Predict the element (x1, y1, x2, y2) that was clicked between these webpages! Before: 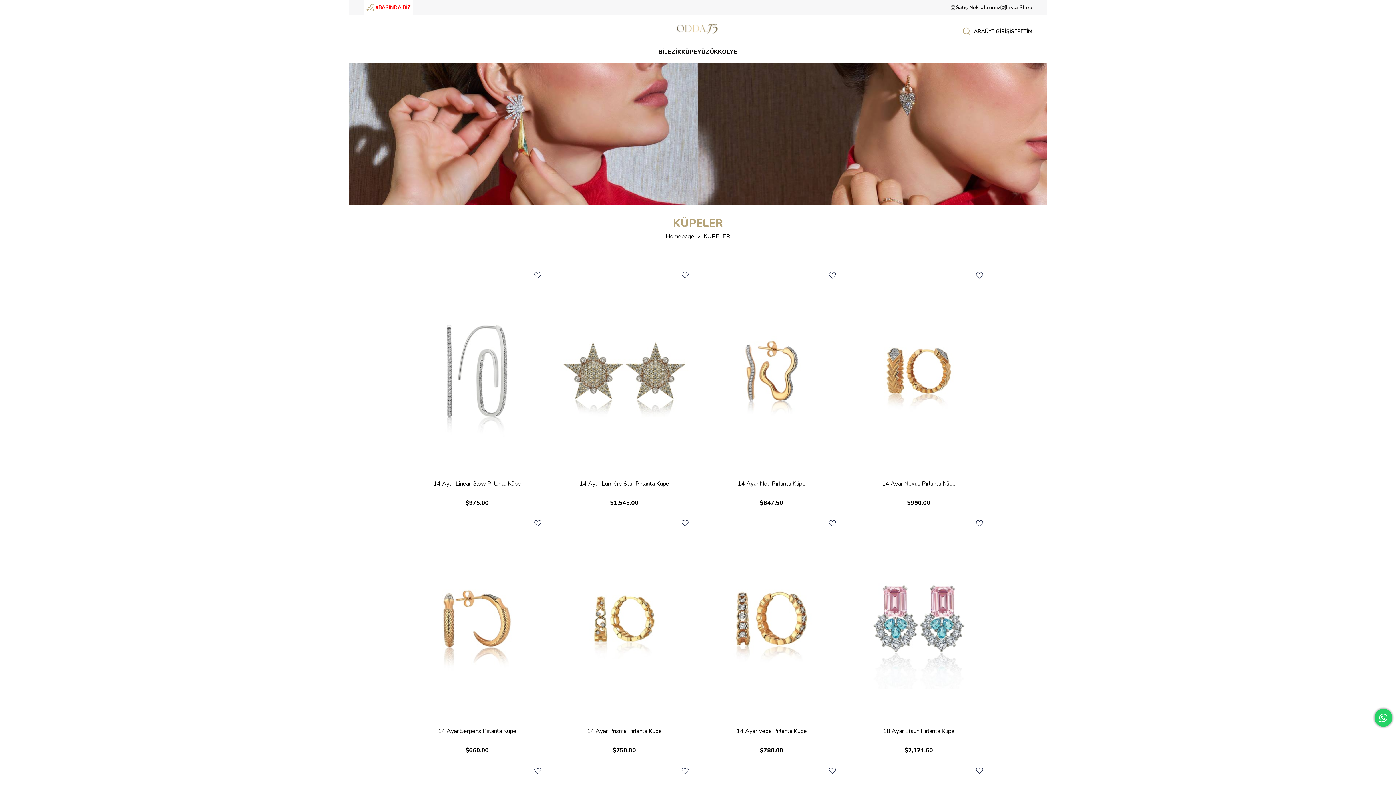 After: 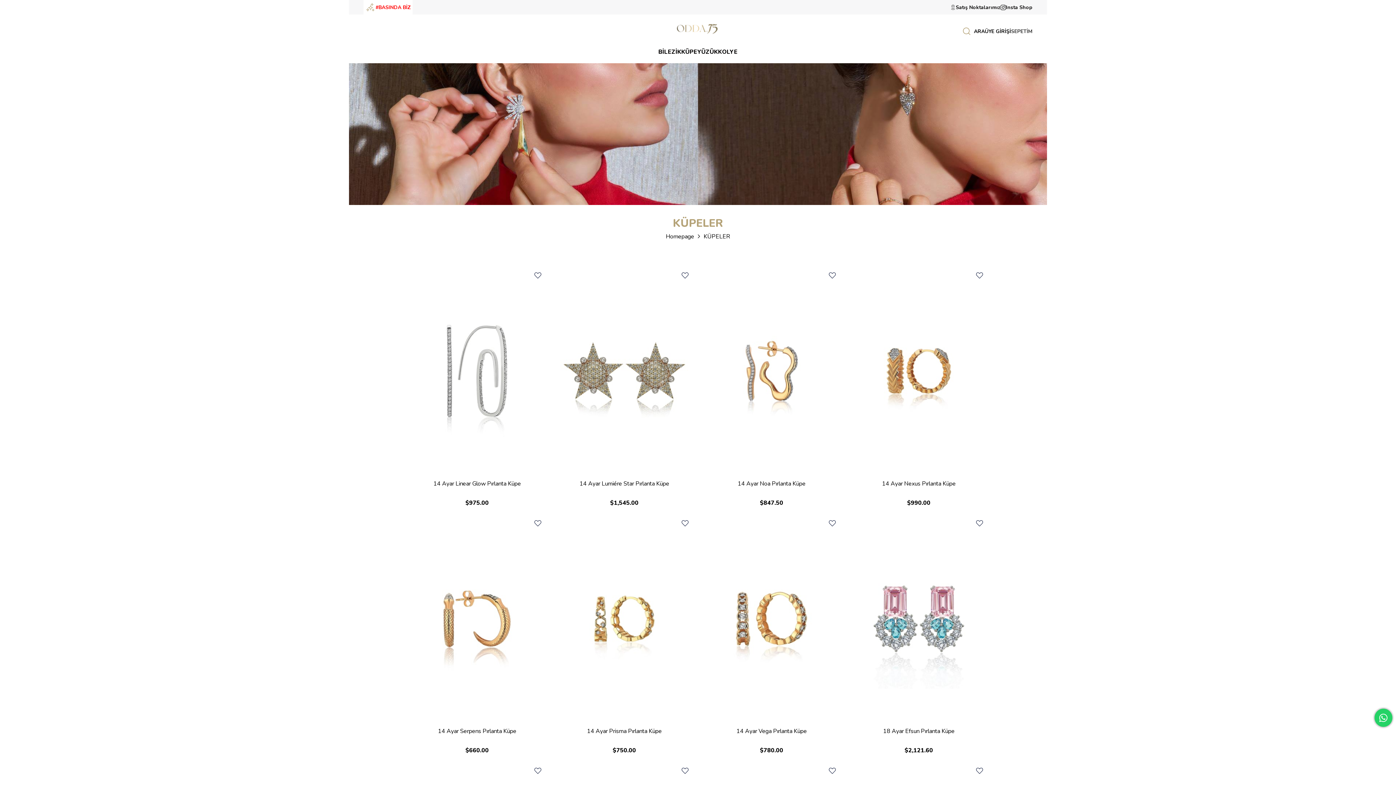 Action: label: SEPETİM bbox: (1011, 27, 1032, 34)